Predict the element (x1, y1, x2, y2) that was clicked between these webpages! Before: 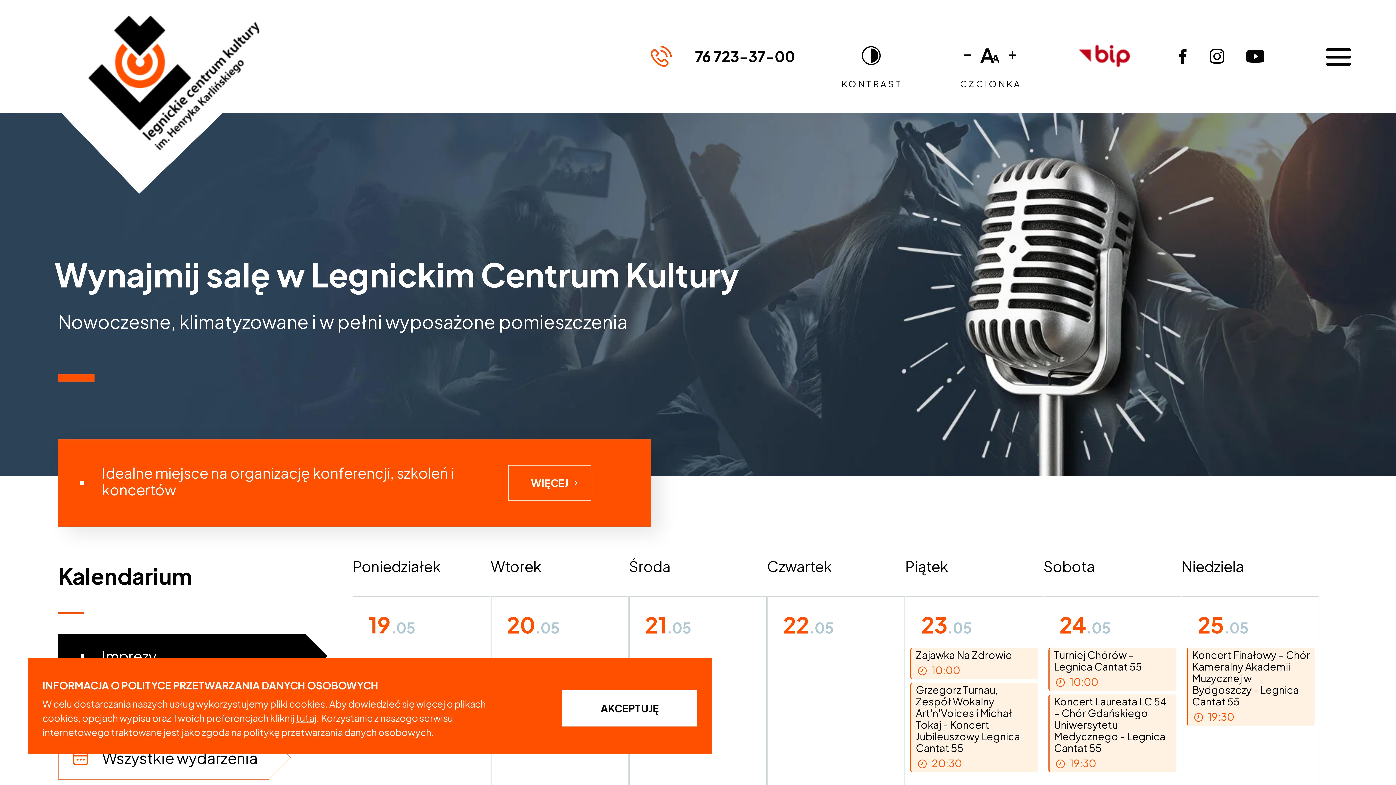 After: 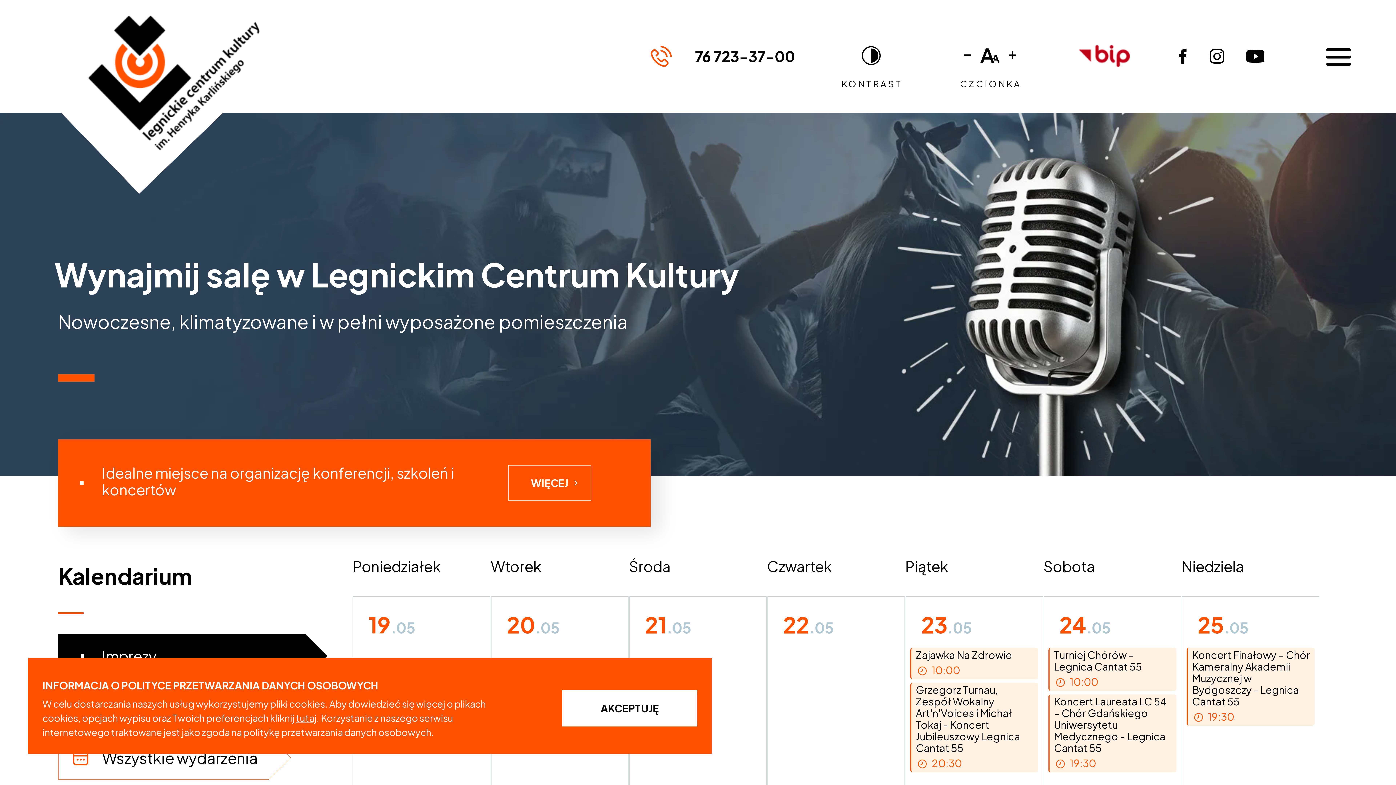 Action: label: 1 of 1 bbox: (58, 374, 94, 381)